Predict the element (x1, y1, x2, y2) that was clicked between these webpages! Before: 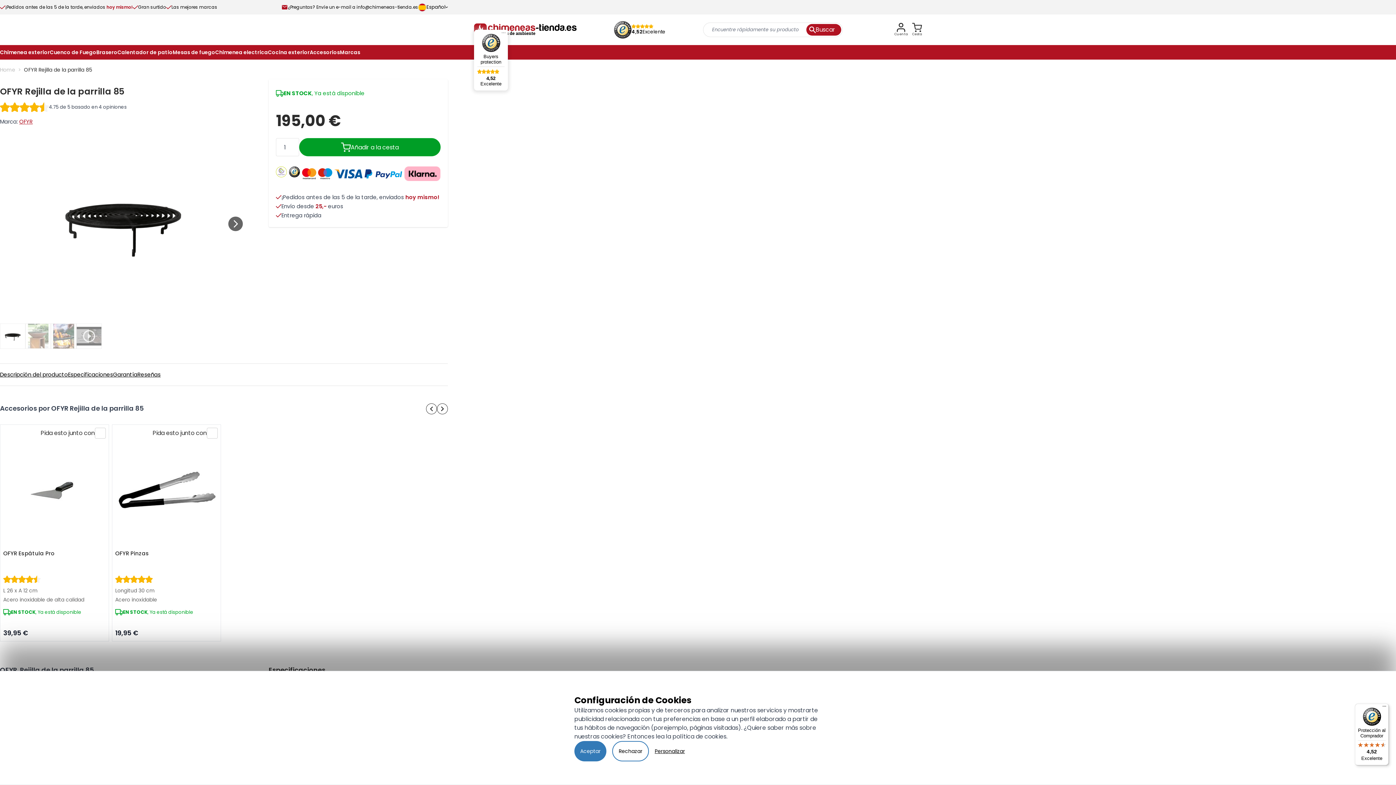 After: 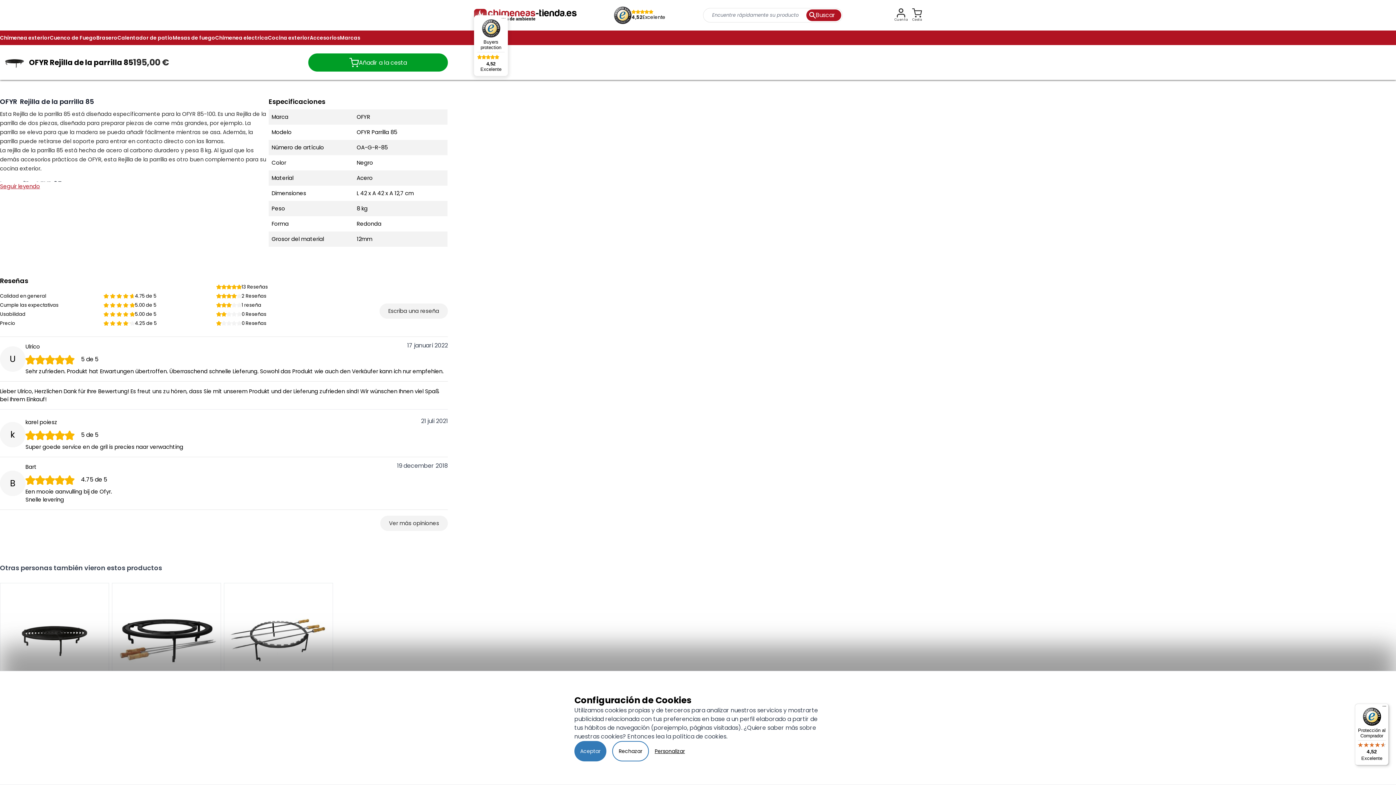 Action: bbox: (68, 364, 113, 385) label: Especificaciones